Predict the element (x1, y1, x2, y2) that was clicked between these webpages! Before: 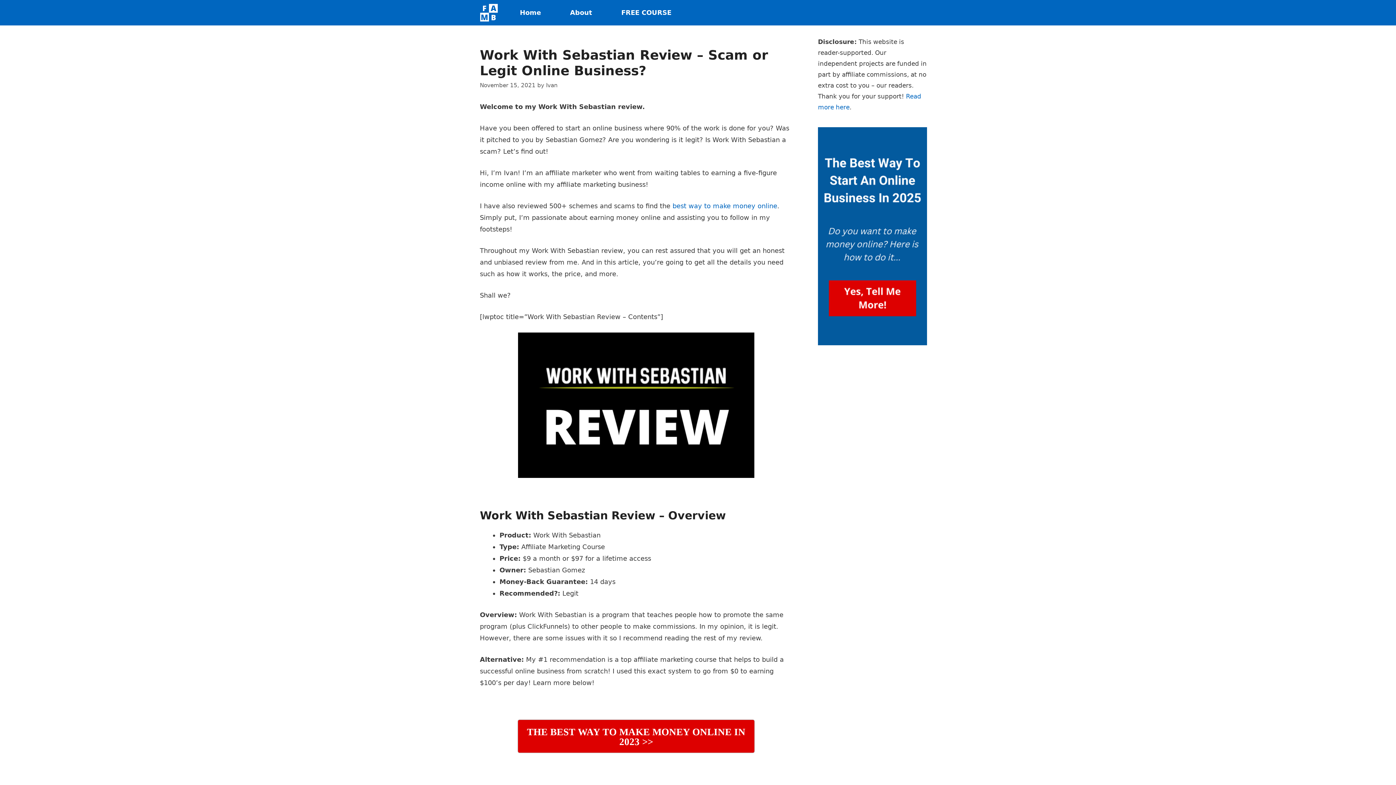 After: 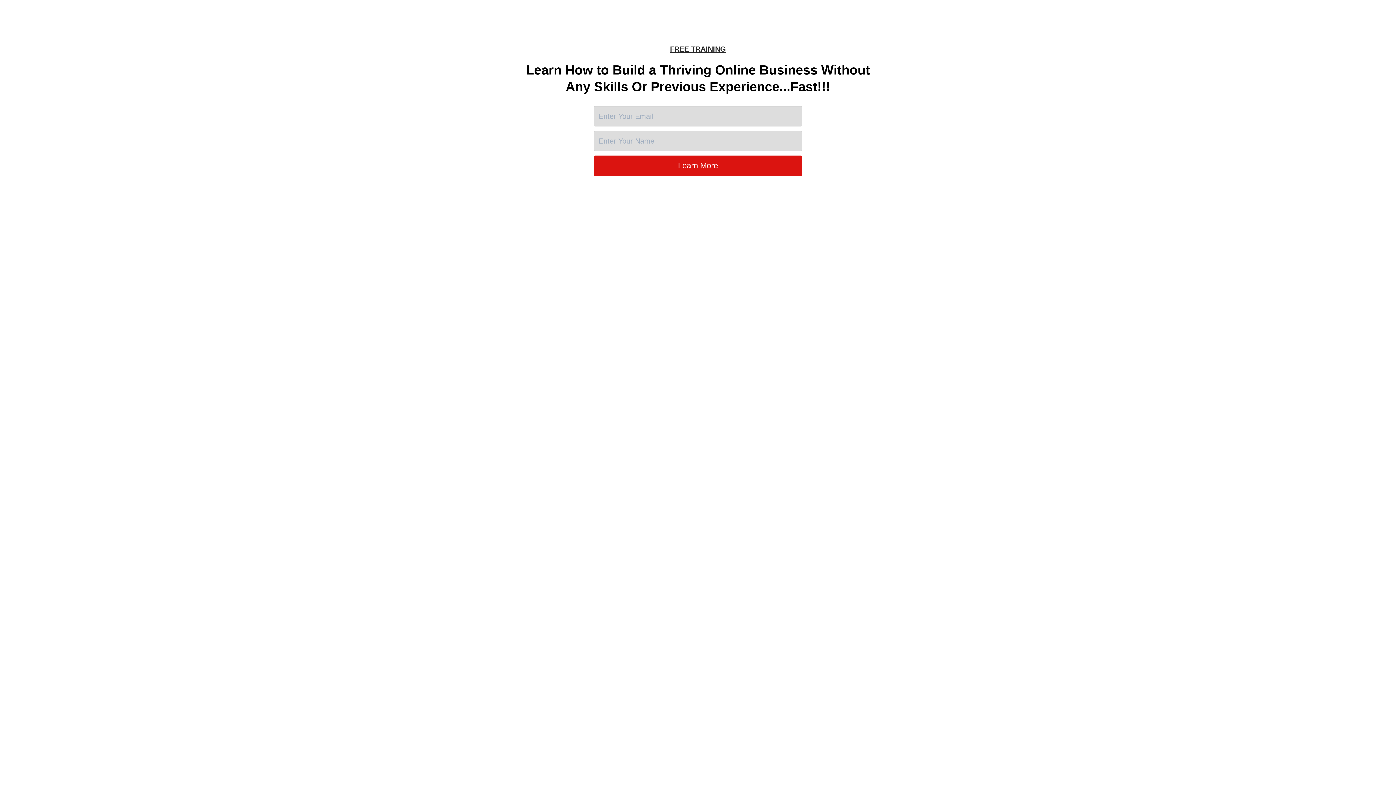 Action: bbox: (518, 720, 754, 753) label: THE BEST WAY TO MAKE MONEY ONLINE IN 2023 >>